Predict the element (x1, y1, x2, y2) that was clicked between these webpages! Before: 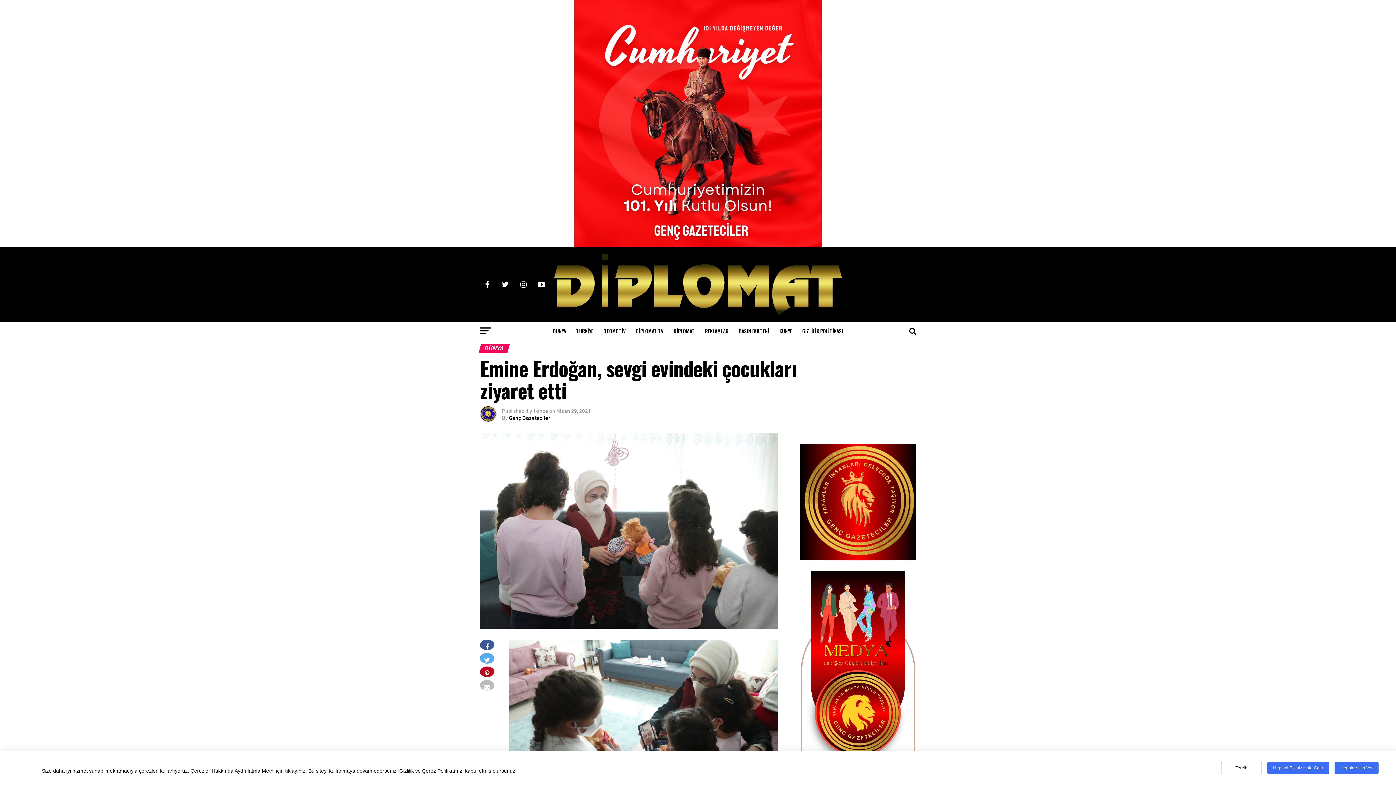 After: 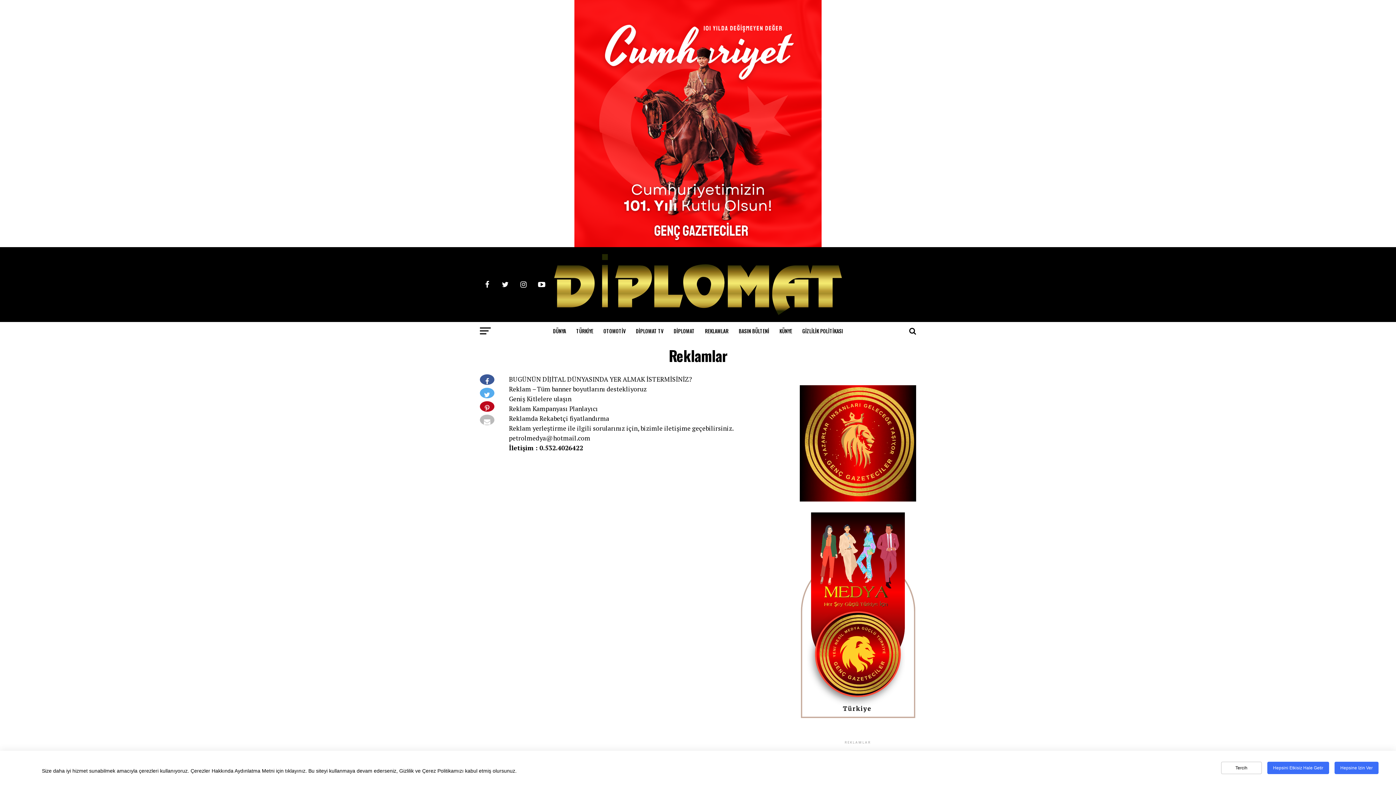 Action: bbox: (700, 322, 733, 340) label: REKLAMLAR